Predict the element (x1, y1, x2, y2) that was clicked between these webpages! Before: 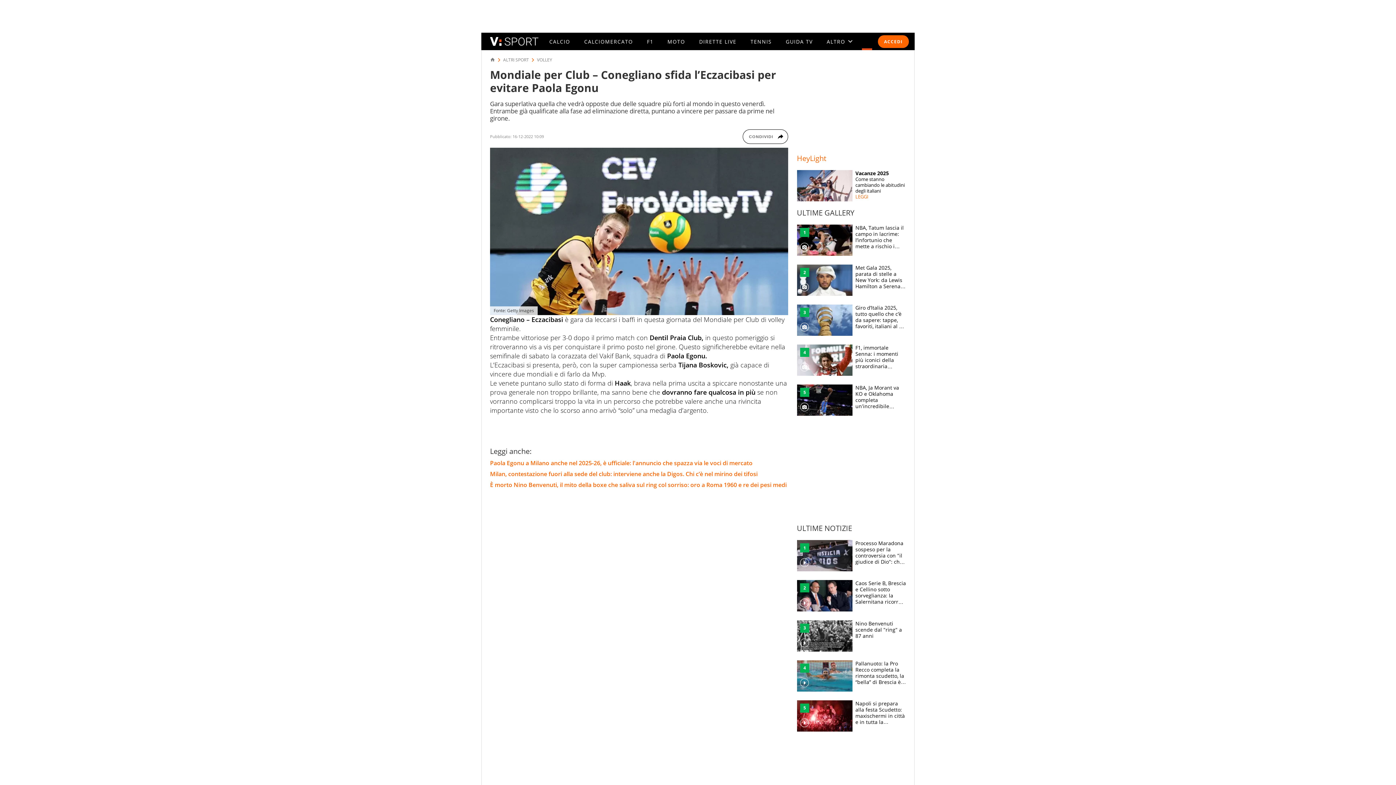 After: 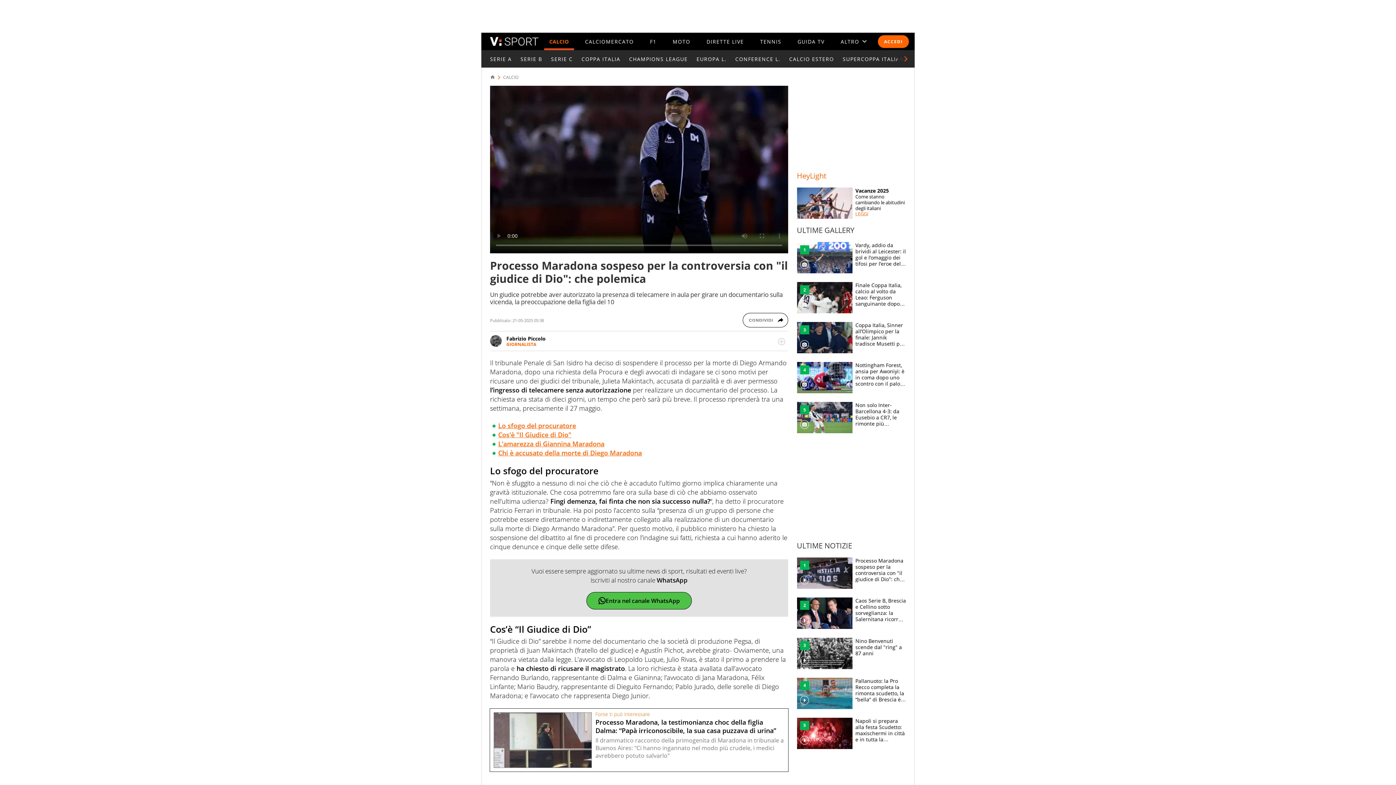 Action: label: Processo Maradona sospeso per la controversia con "il giudice di Dio": che polemica bbox: (797, 540, 906, 571)